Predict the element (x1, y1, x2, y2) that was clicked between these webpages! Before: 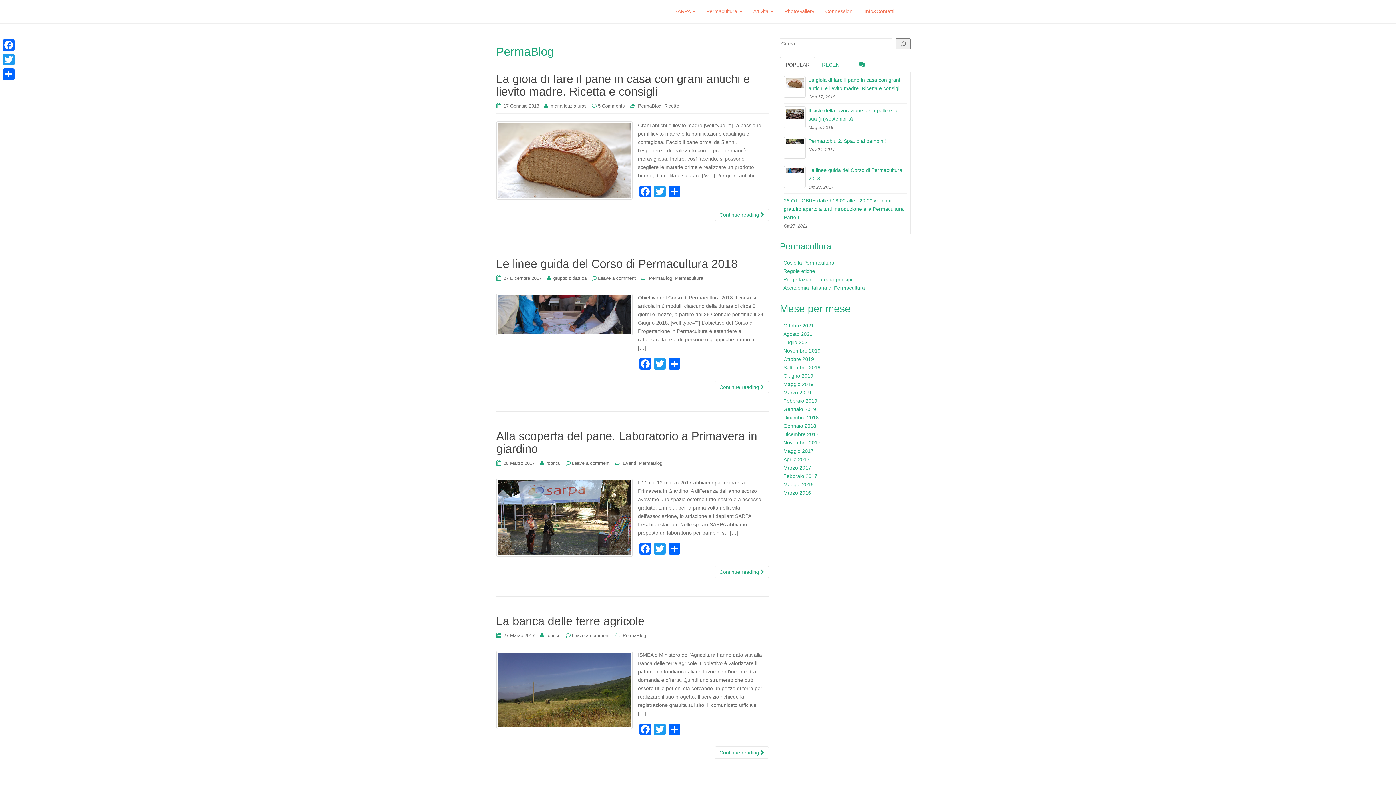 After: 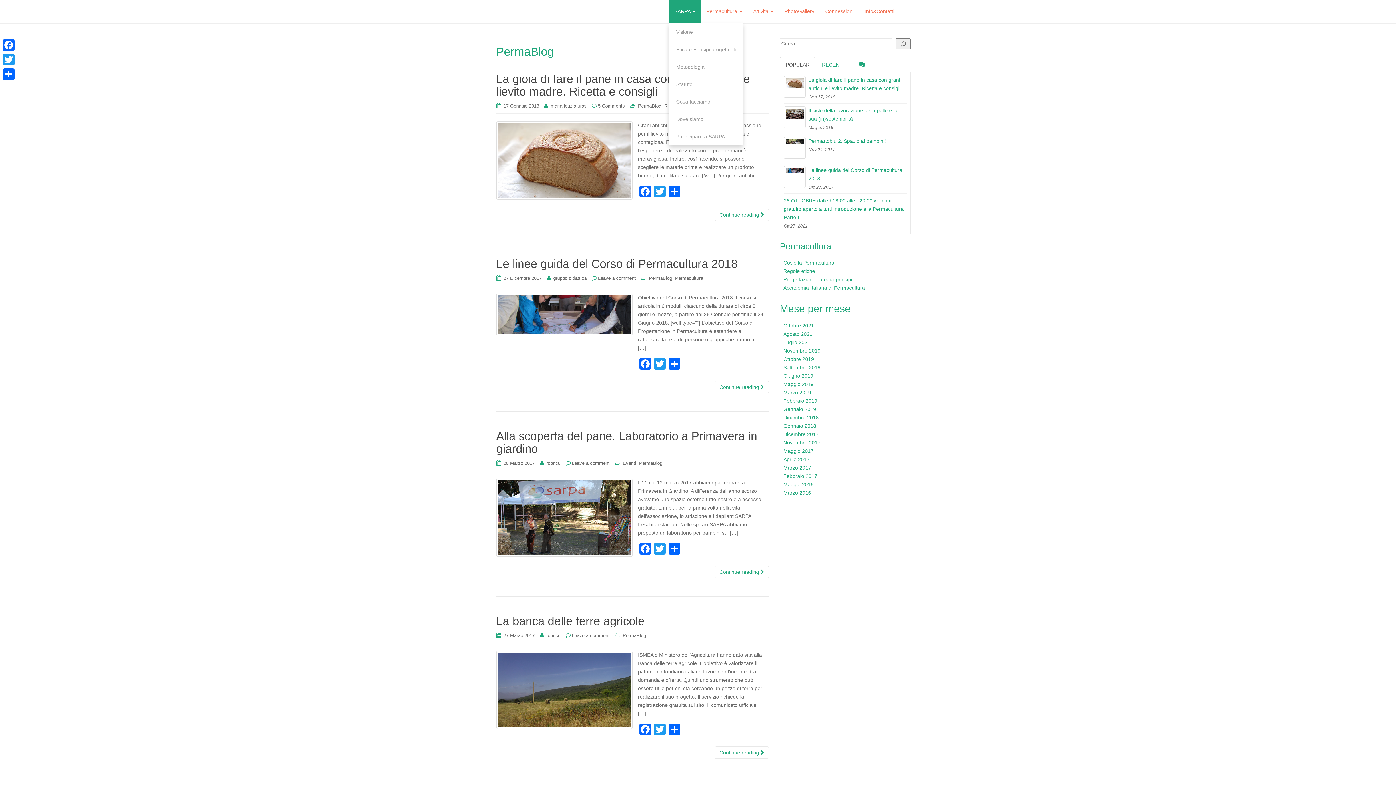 Action: bbox: (669, 0, 701, 23) label: SARPA 